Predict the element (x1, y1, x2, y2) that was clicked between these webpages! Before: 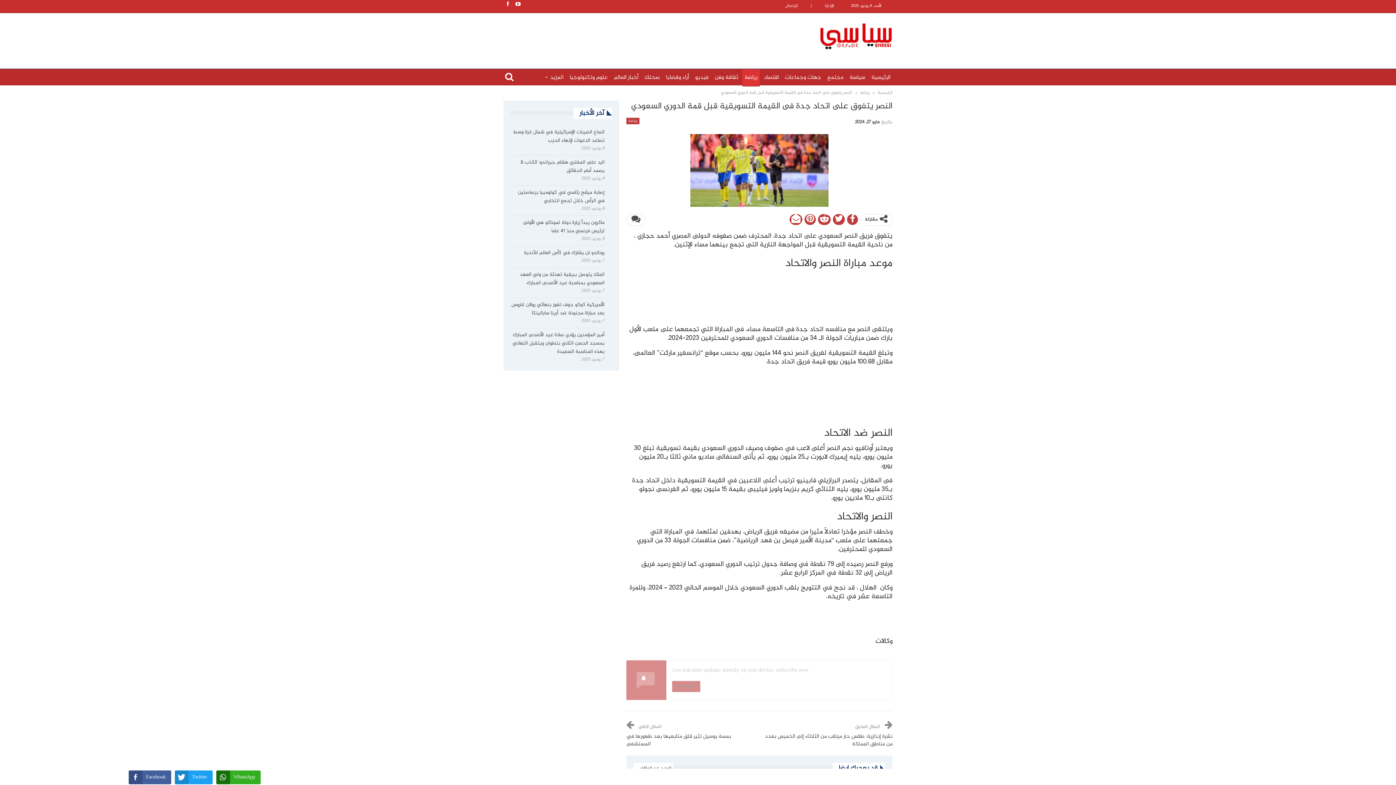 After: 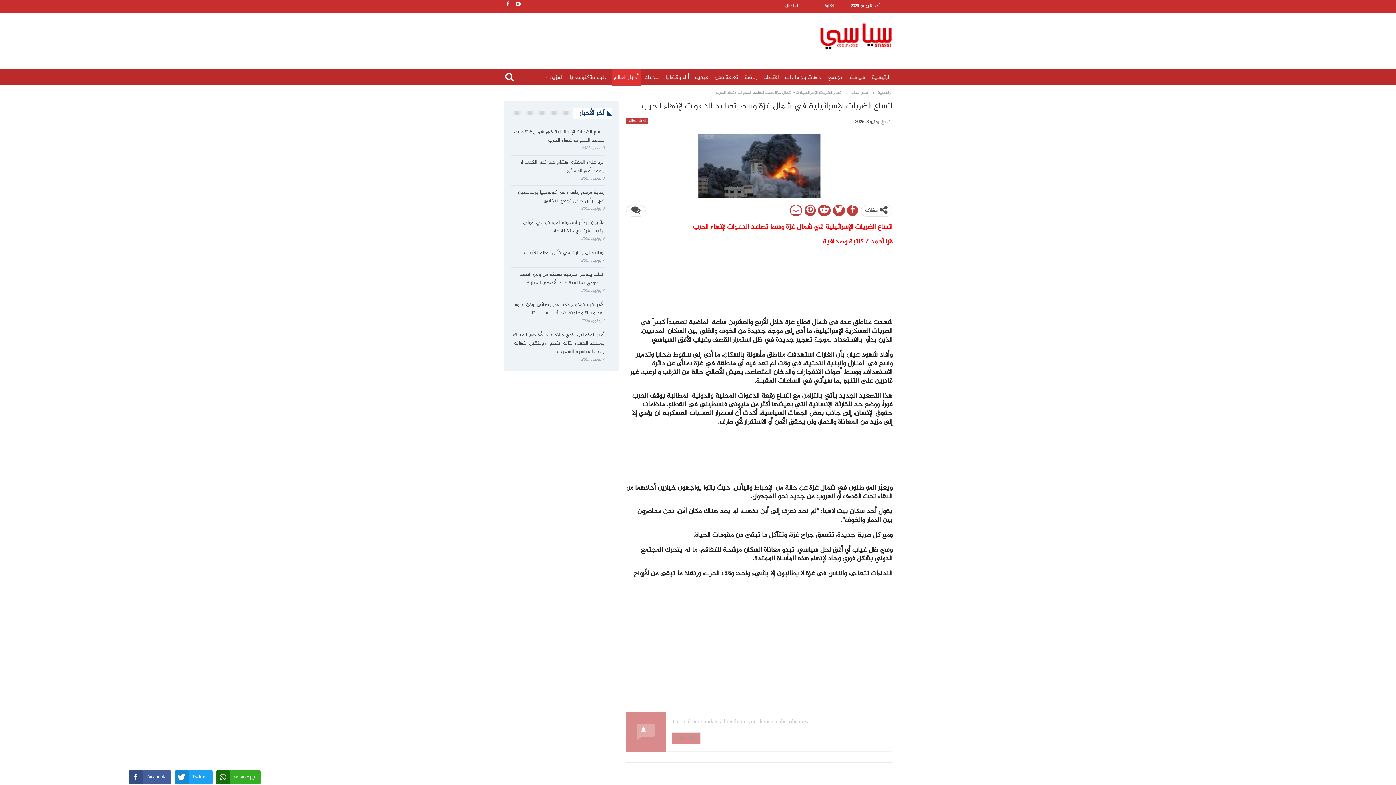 Action: label: اتساع الضربات الإسرائيلية في شمال غزة وسط تصاعد الدعوات لإنهاء الحرب bbox: (513, 128, 604, 145)